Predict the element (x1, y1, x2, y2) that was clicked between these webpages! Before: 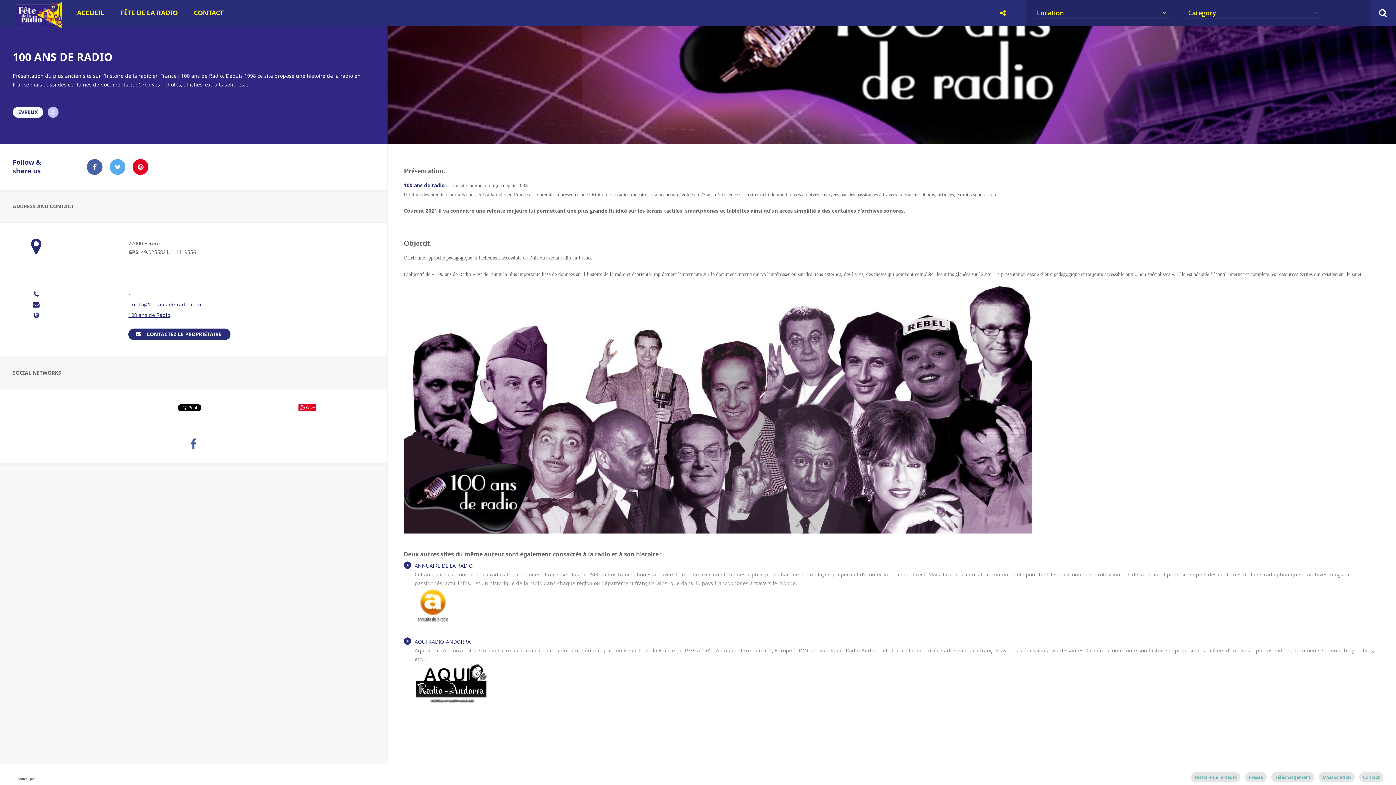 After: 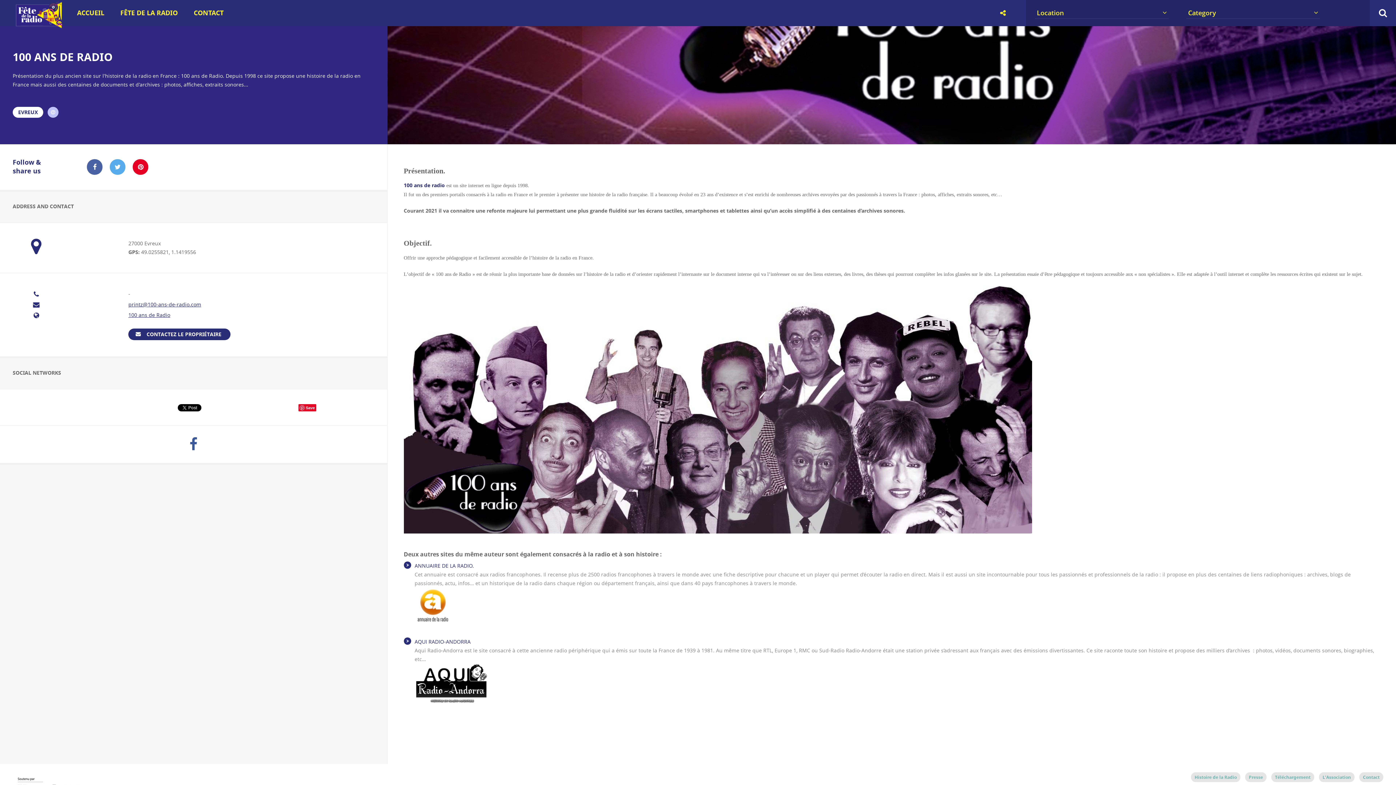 Action: bbox: (190, 436, 196, 452)